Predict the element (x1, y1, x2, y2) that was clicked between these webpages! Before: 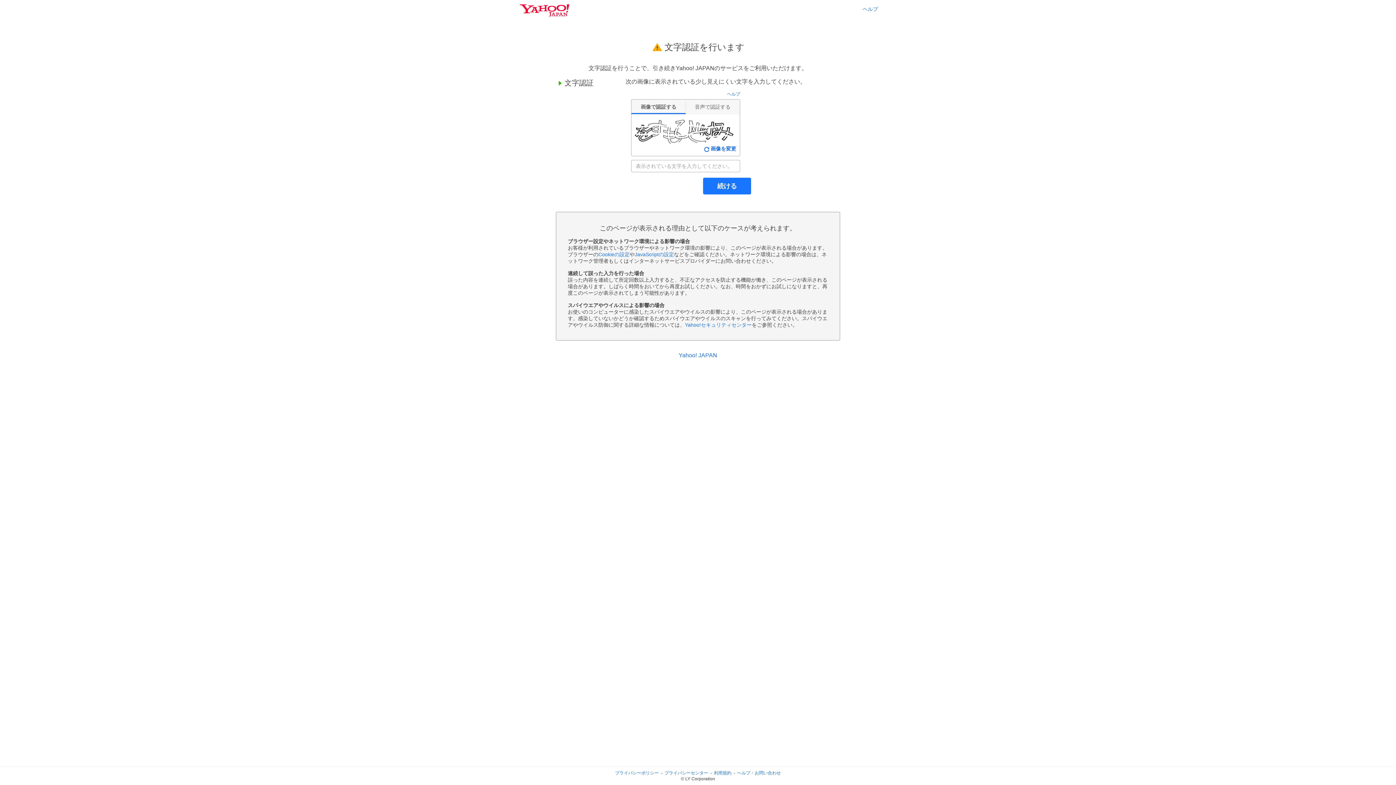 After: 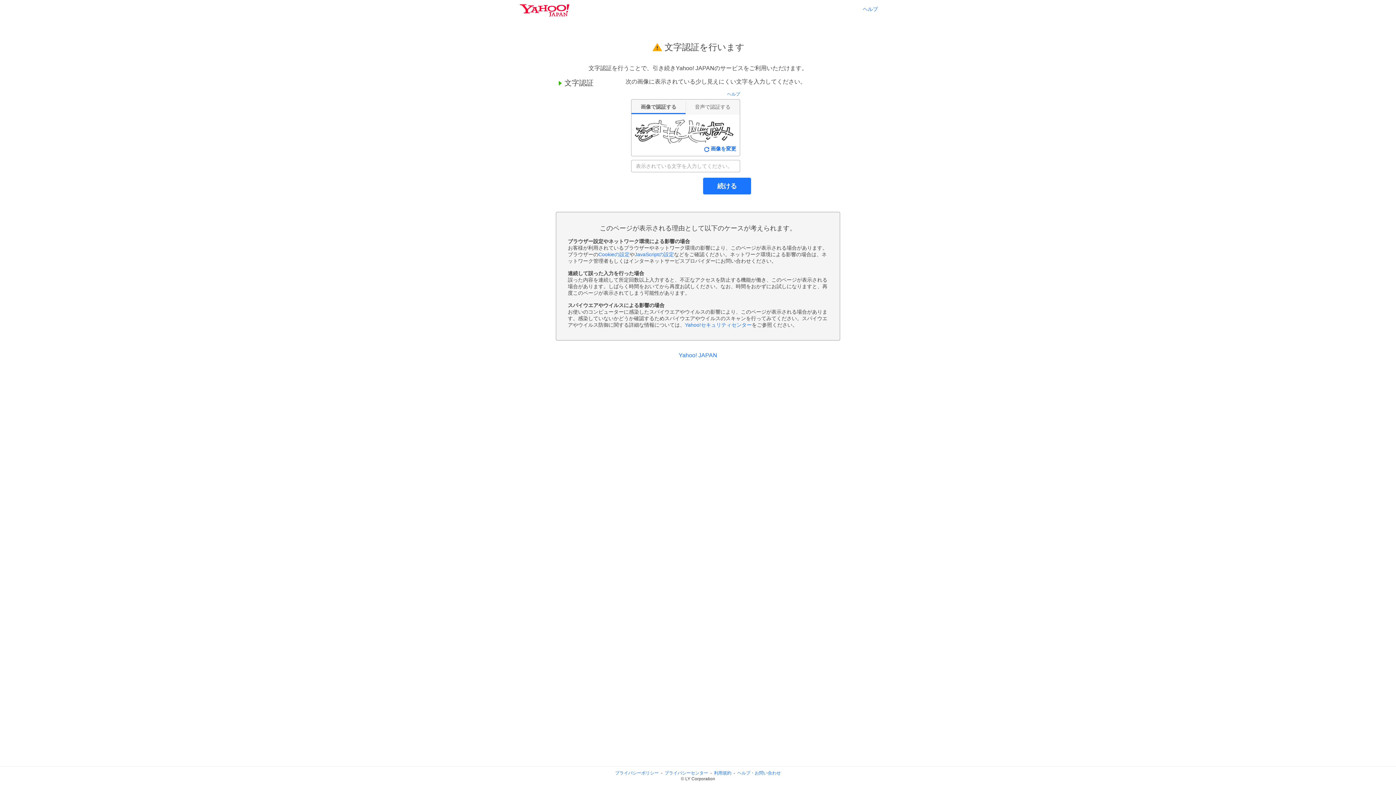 Action: label: ヘルプ bbox: (862, 6, 878, 11)